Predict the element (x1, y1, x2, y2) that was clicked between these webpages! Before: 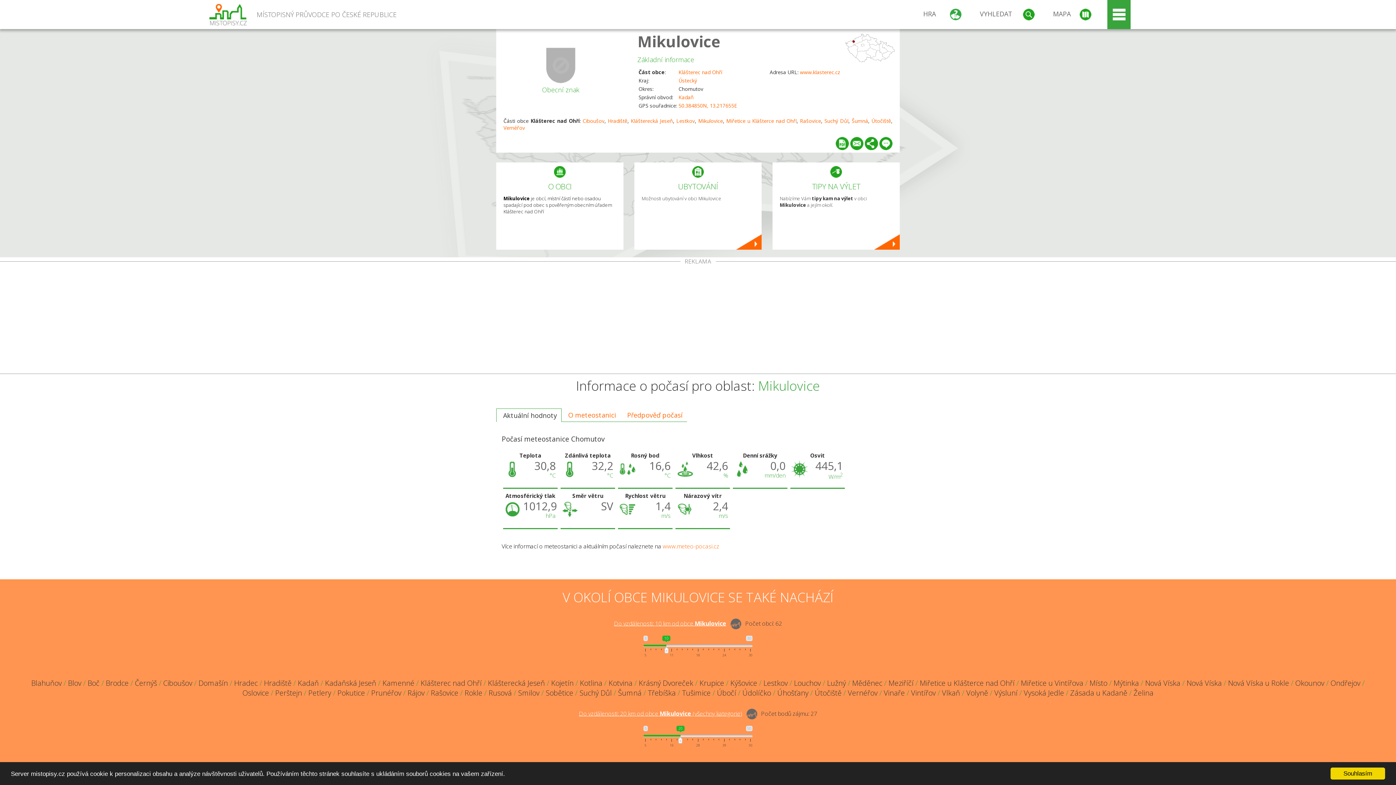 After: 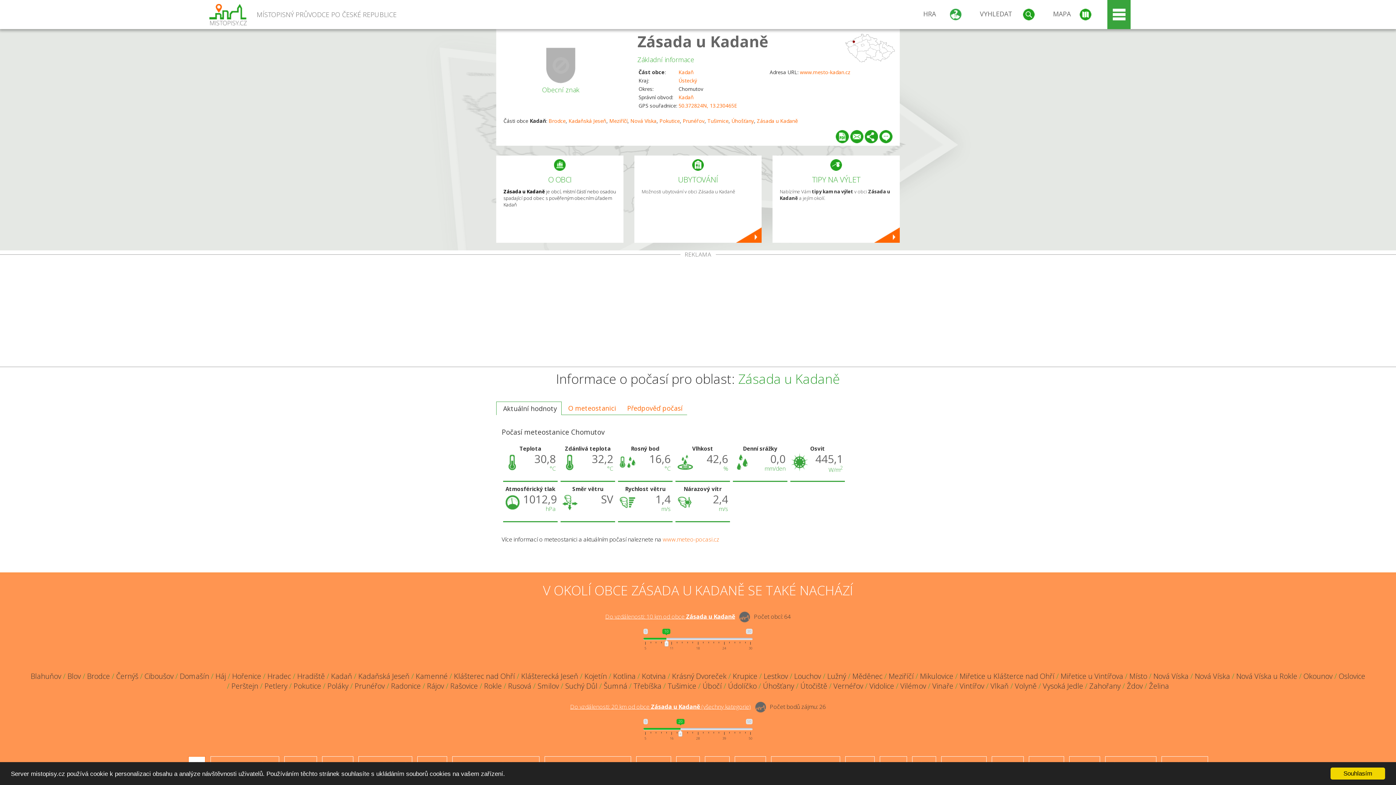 Action: bbox: (1070, 688, 1127, 698) label: Zásada u Kadaně